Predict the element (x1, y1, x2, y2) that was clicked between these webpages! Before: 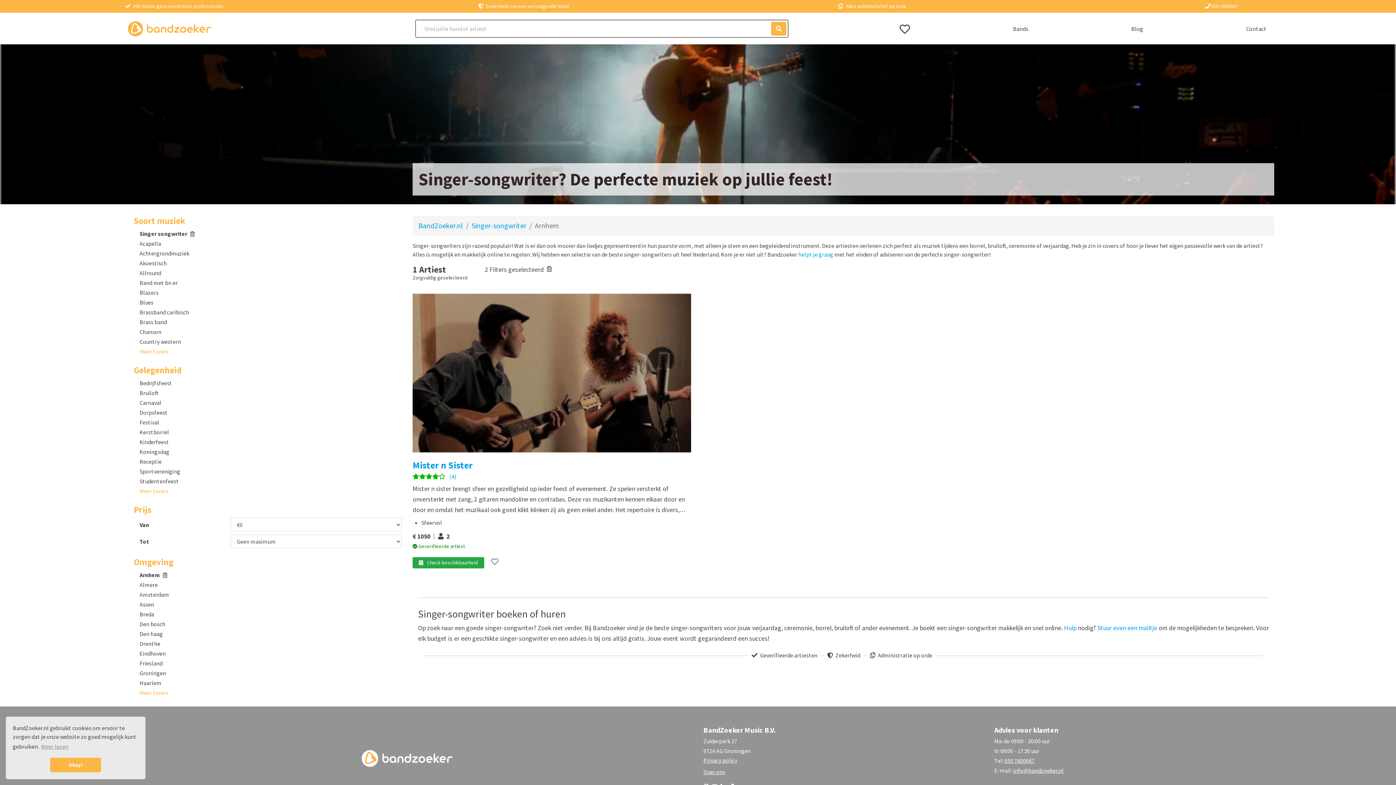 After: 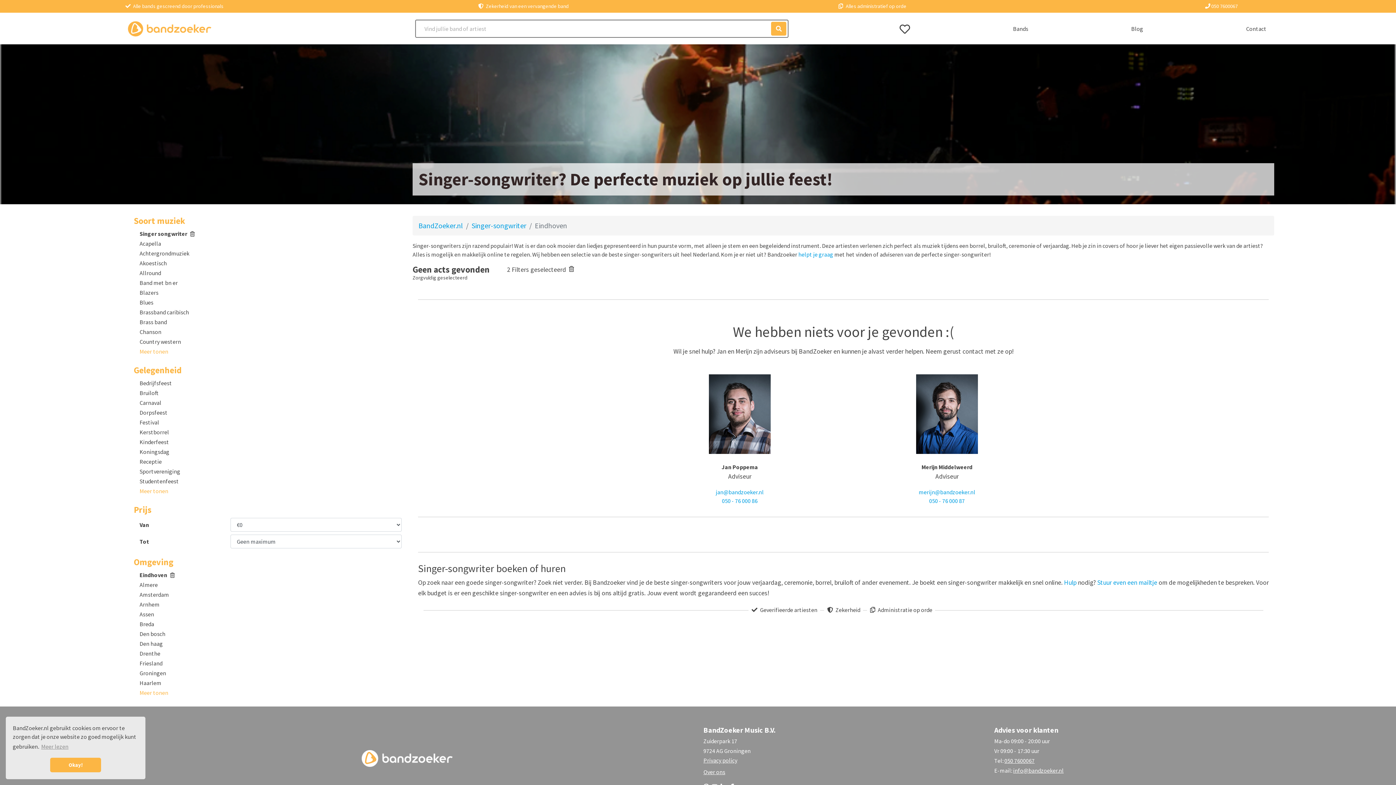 Action: bbox: (139, 649, 401, 658) label: Eindhoven